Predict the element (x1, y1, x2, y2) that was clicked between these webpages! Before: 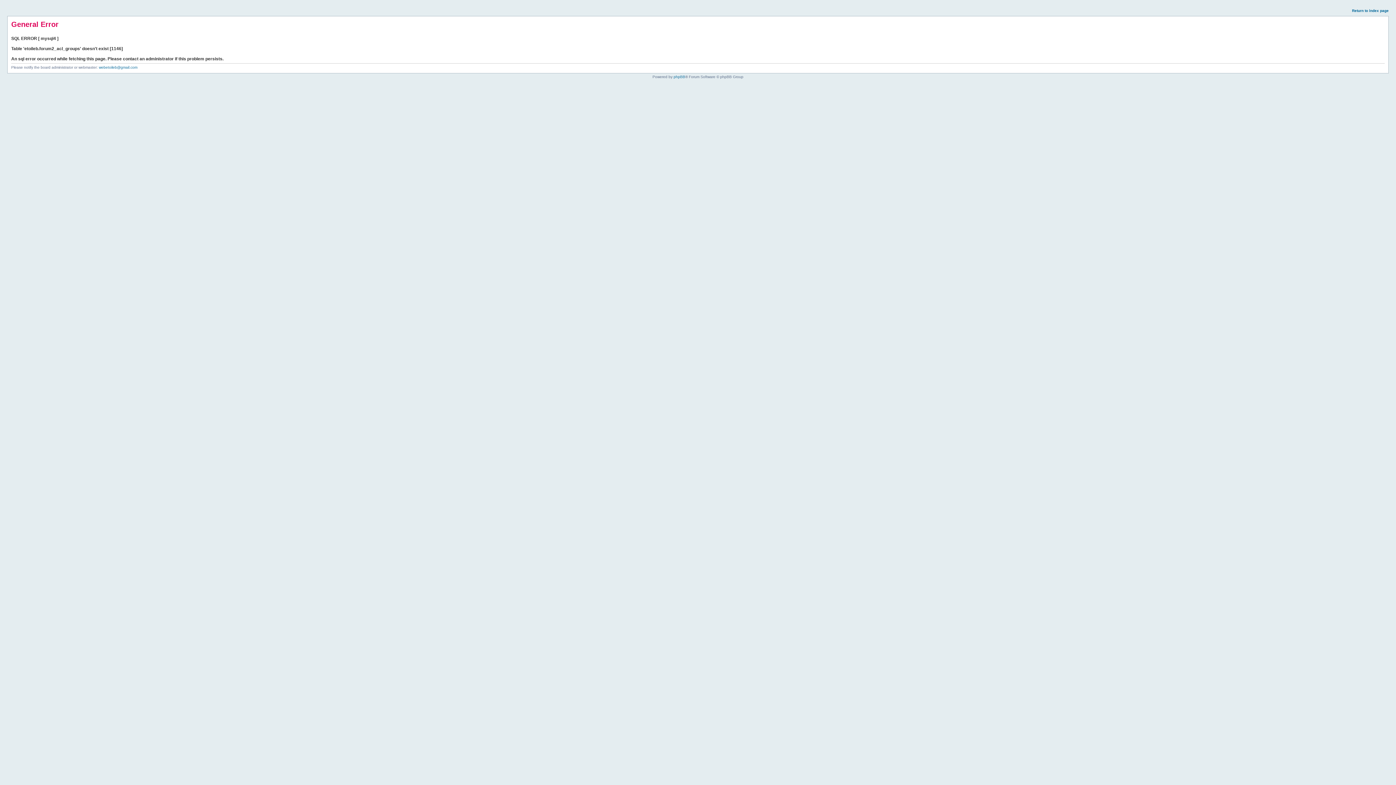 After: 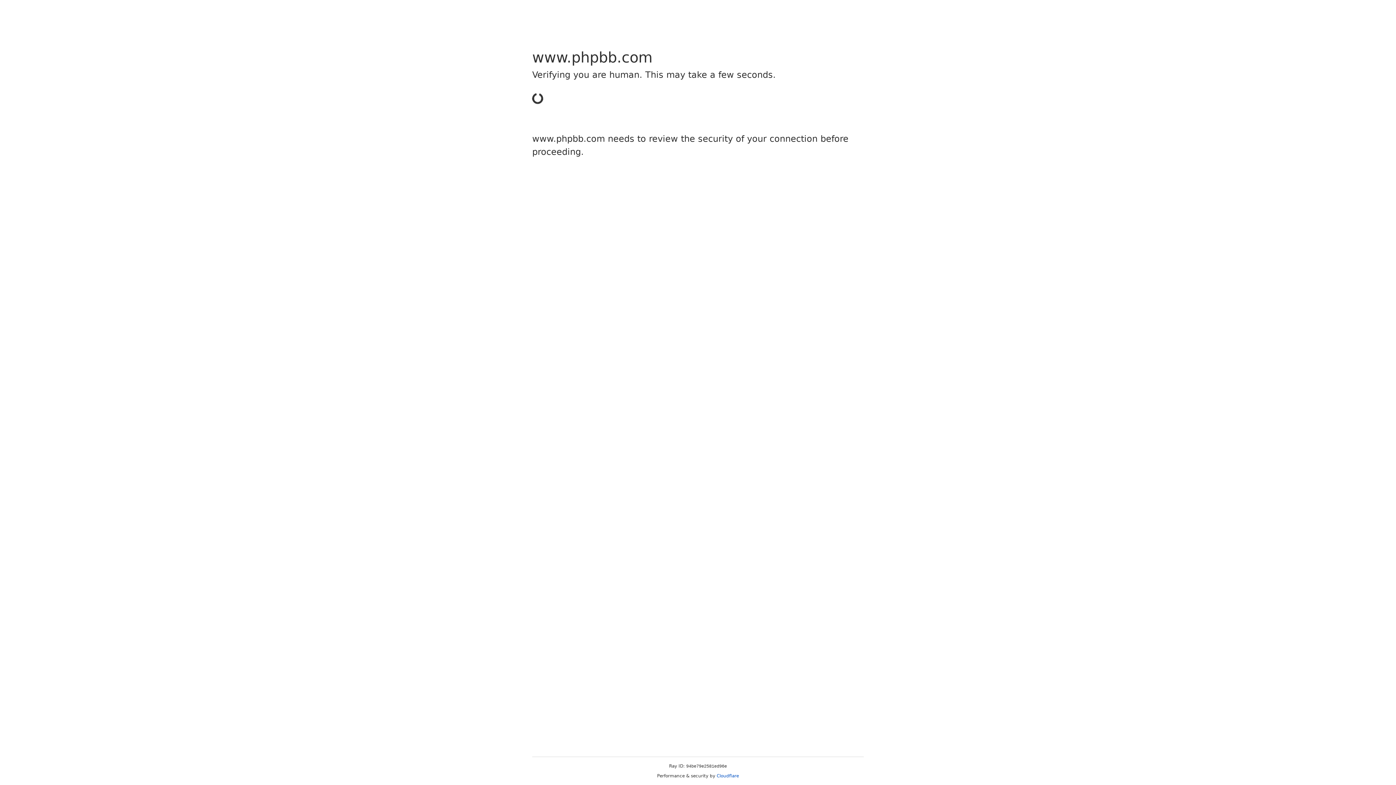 Action: label: phpBB bbox: (673, 74, 685, 78)